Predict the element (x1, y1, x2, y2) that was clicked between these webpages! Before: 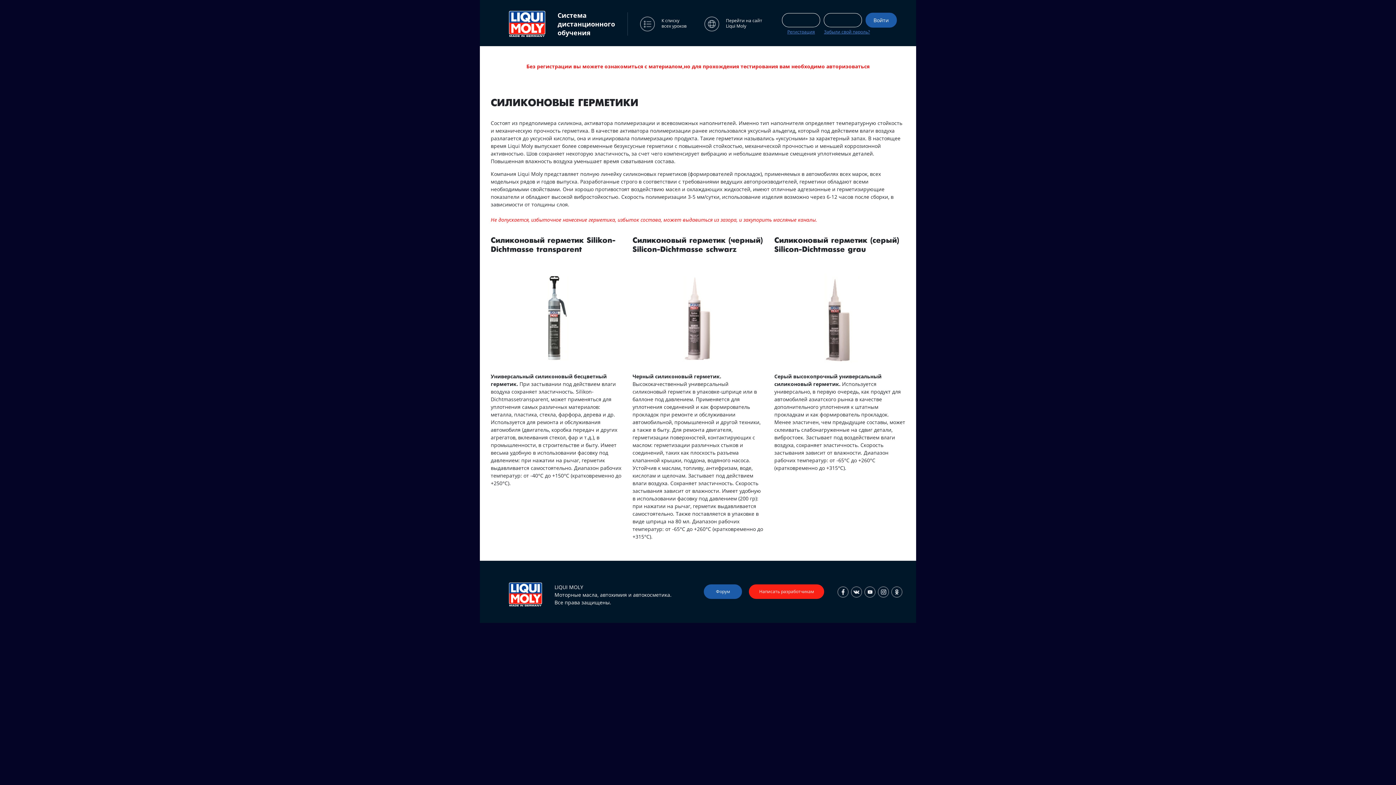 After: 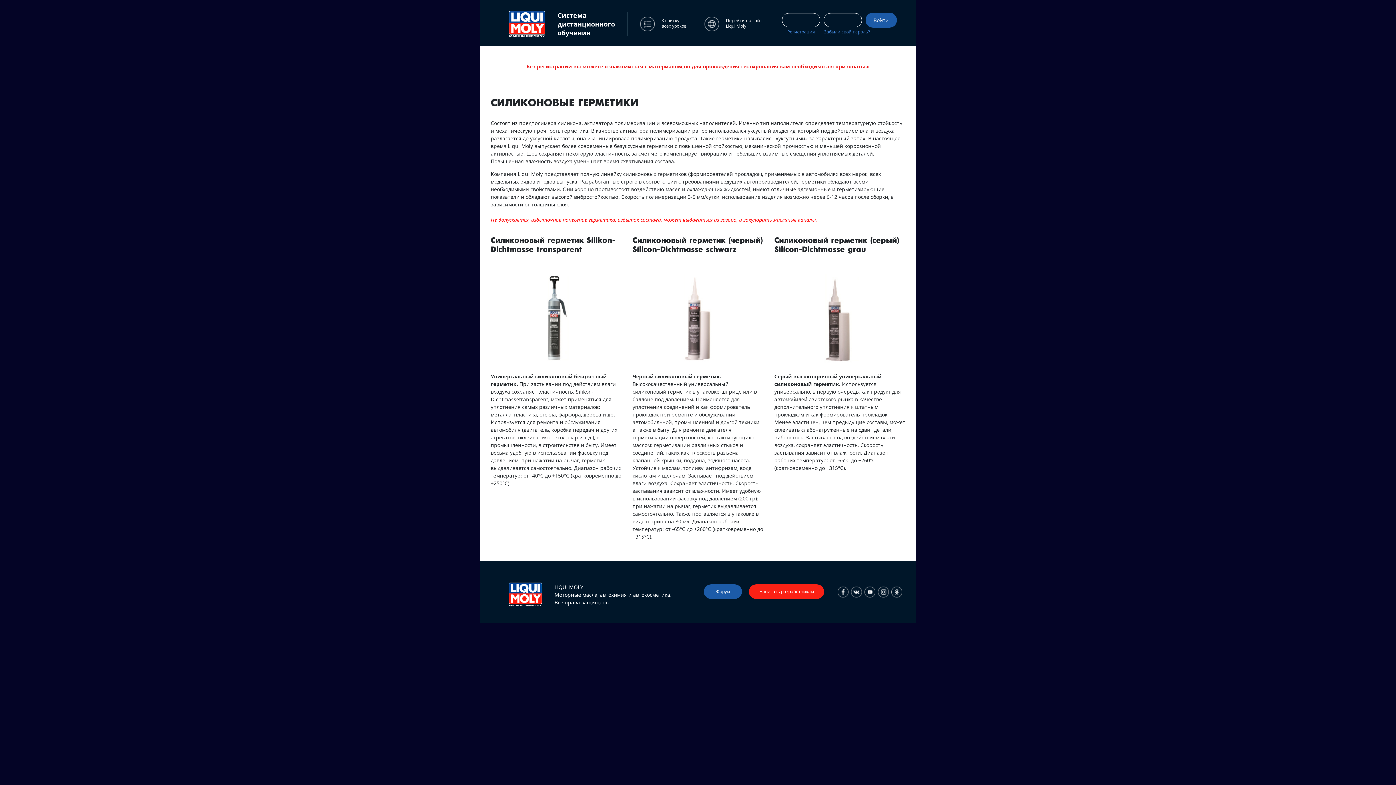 Action: bbox: (836, 588, 848, 595)